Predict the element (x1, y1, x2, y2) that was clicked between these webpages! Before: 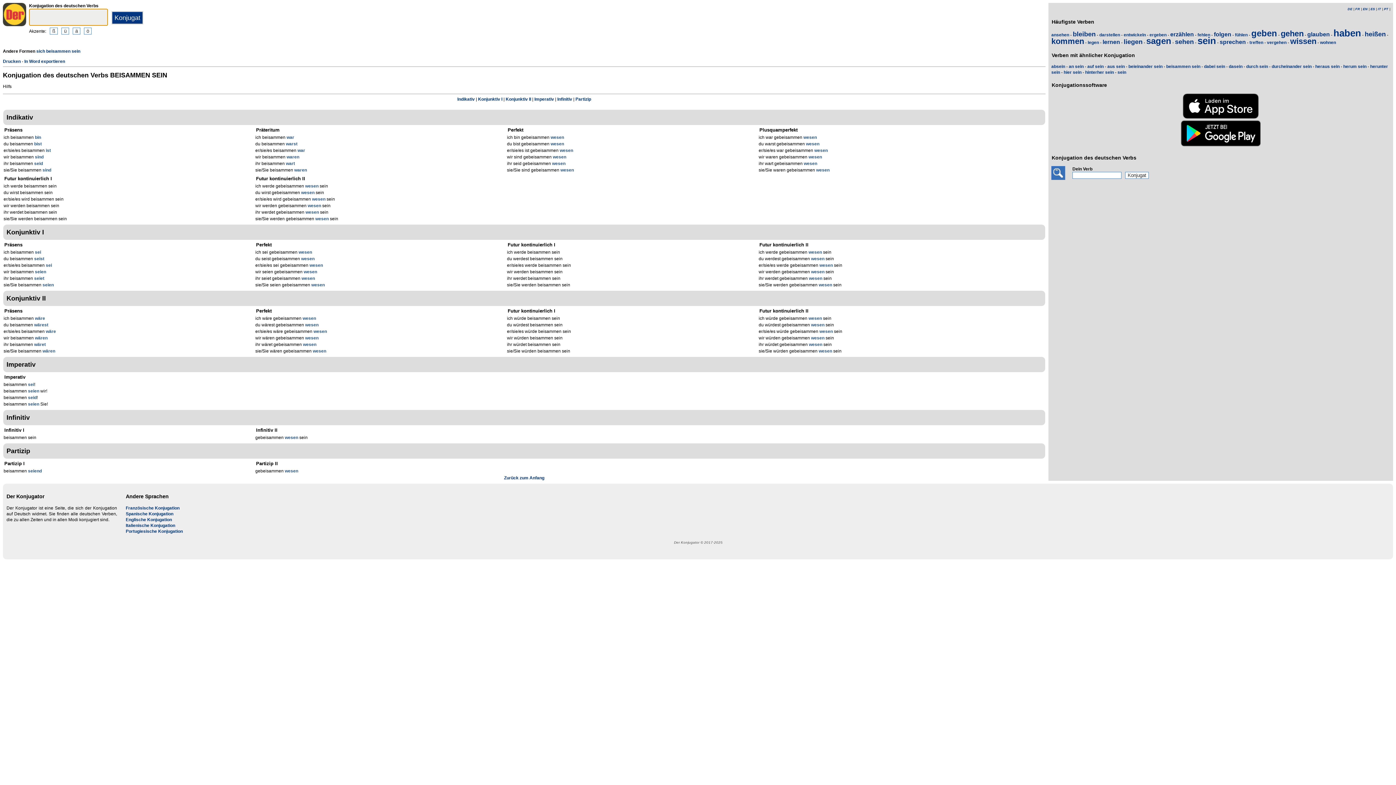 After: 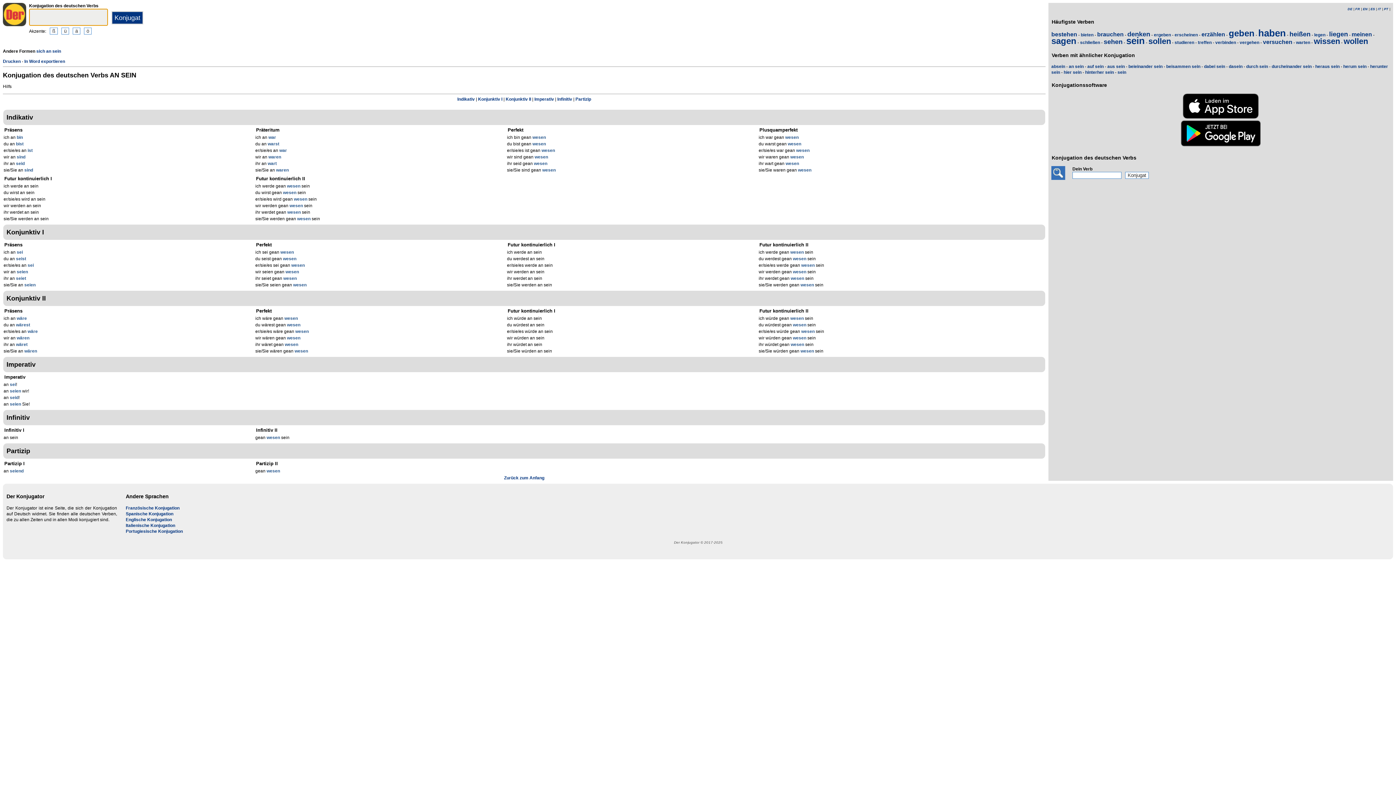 Action: label: an sein bbox: (1069, 64, 1084, 69)